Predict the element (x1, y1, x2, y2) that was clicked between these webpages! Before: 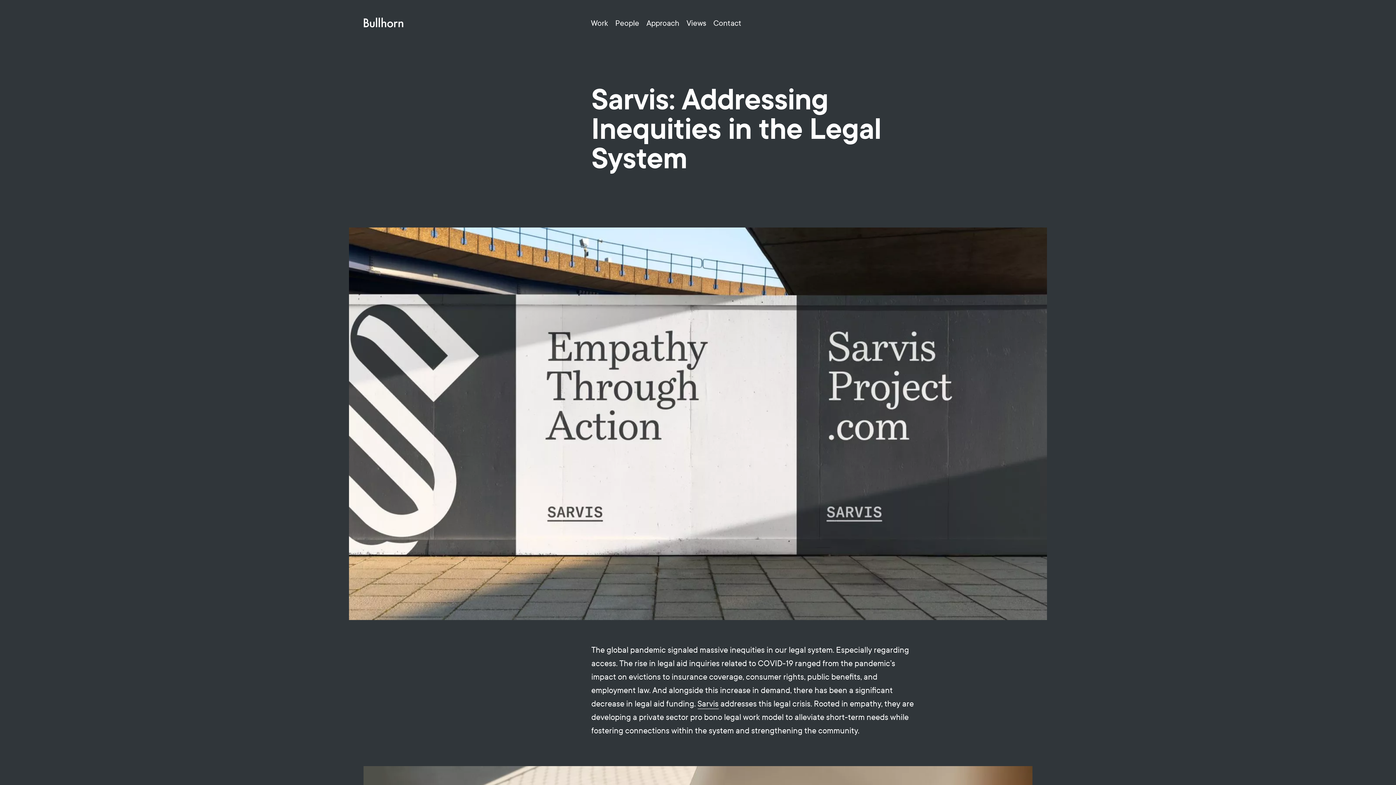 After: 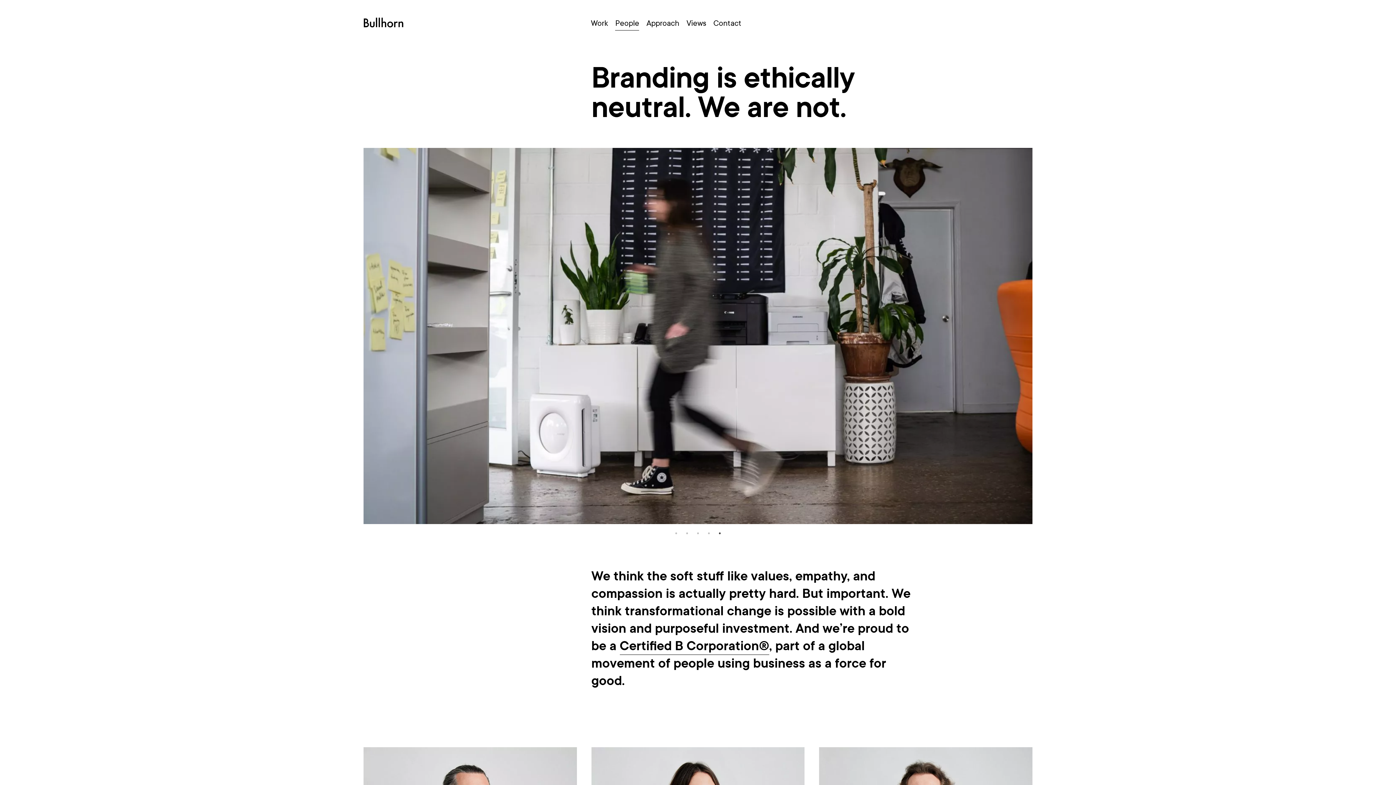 Action: bbox: (615, 17, 639, 30) label: People